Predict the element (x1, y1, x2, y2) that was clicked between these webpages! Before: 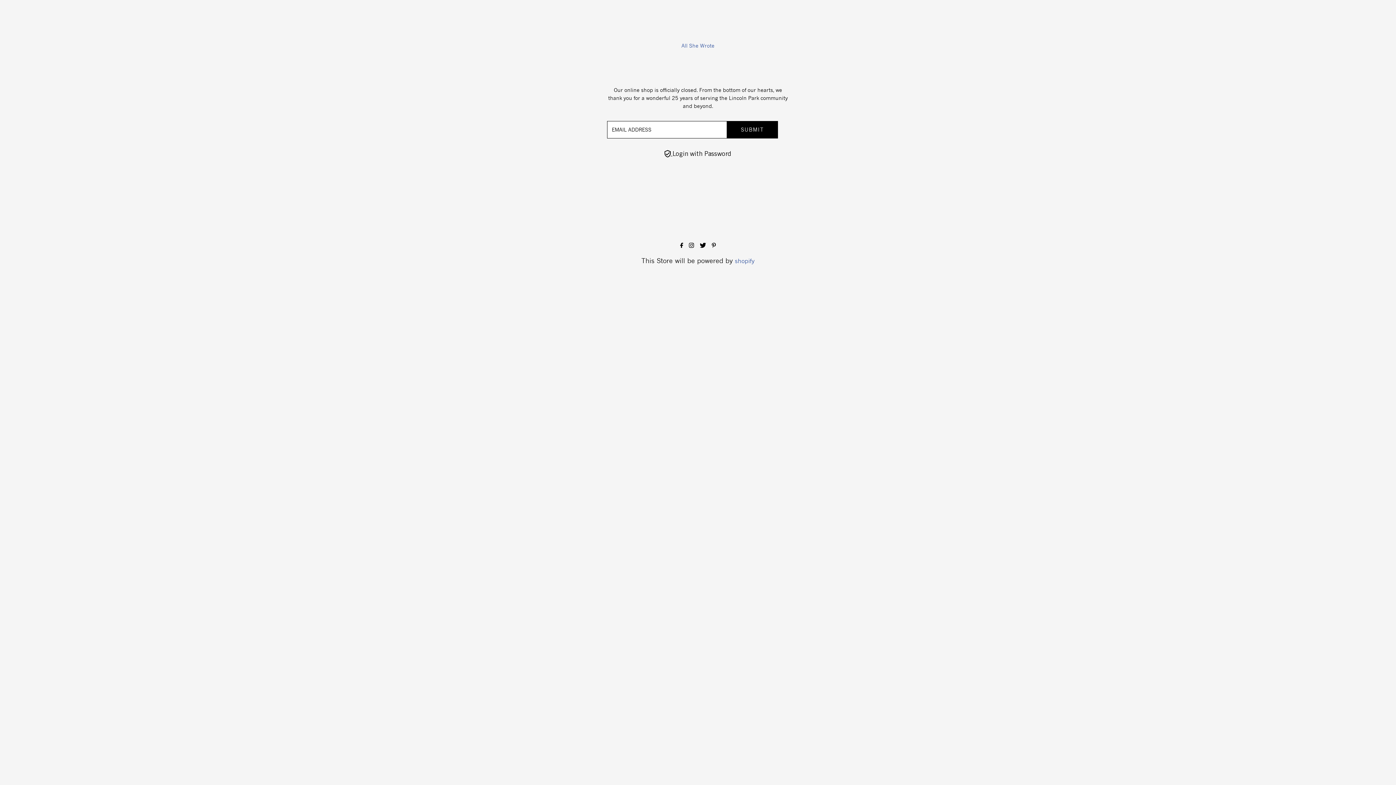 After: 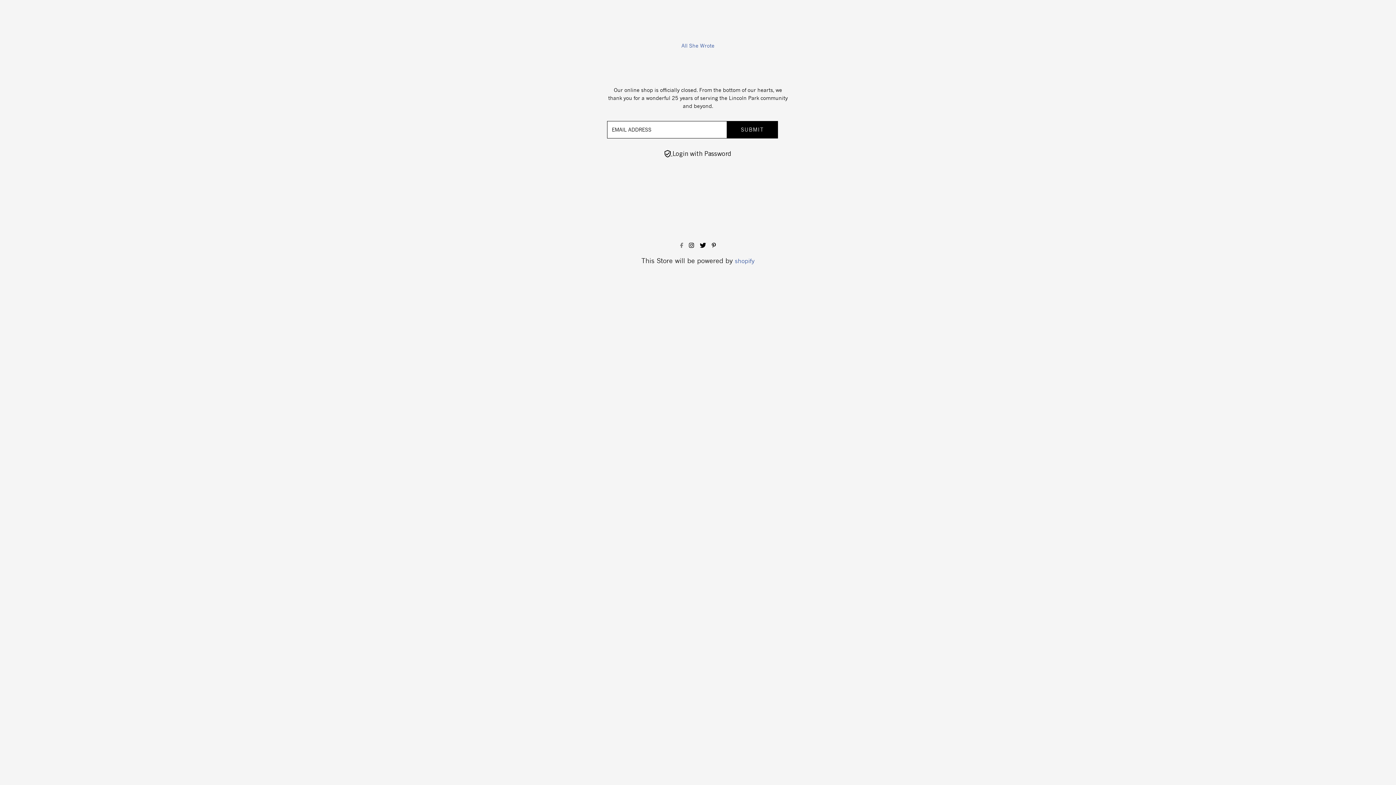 Action: bbox: (680, 242, 683, 249)